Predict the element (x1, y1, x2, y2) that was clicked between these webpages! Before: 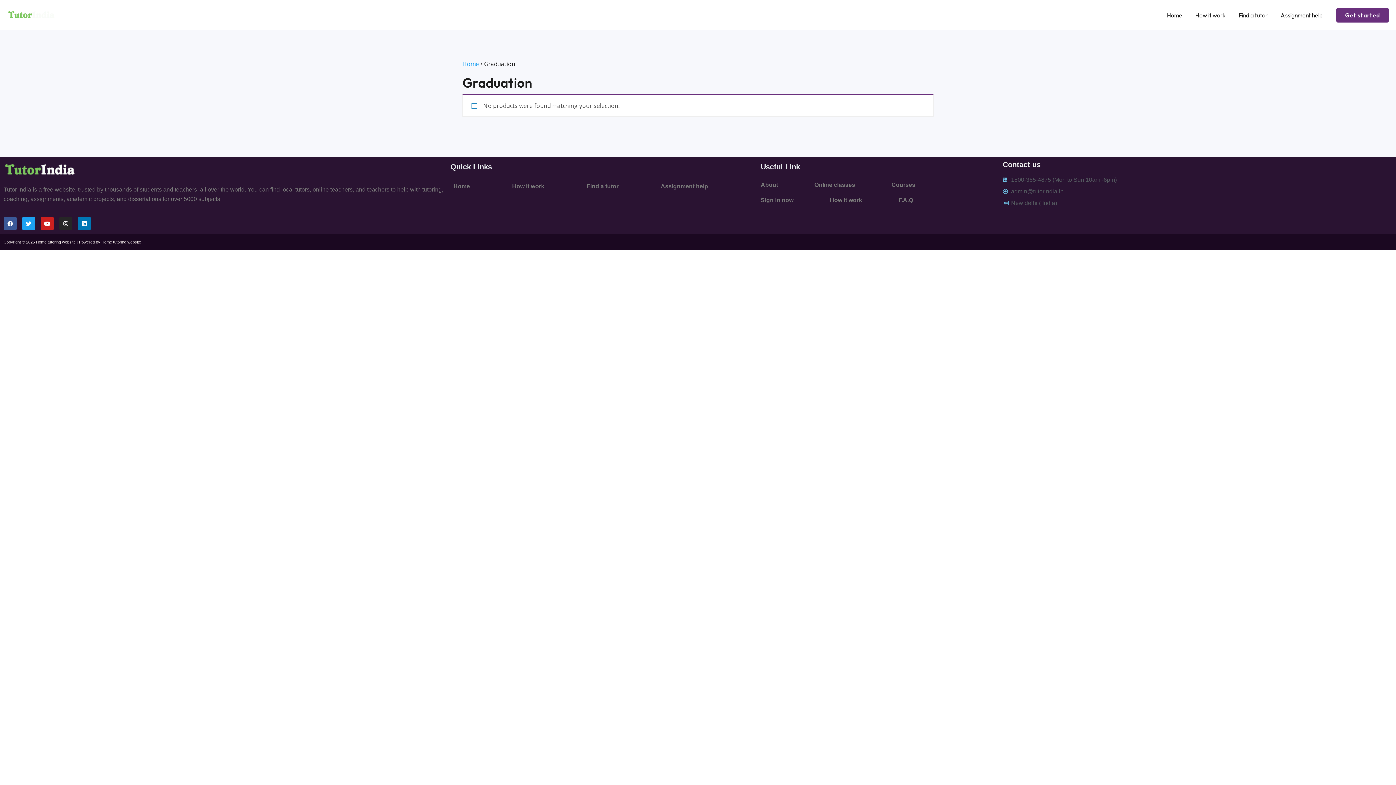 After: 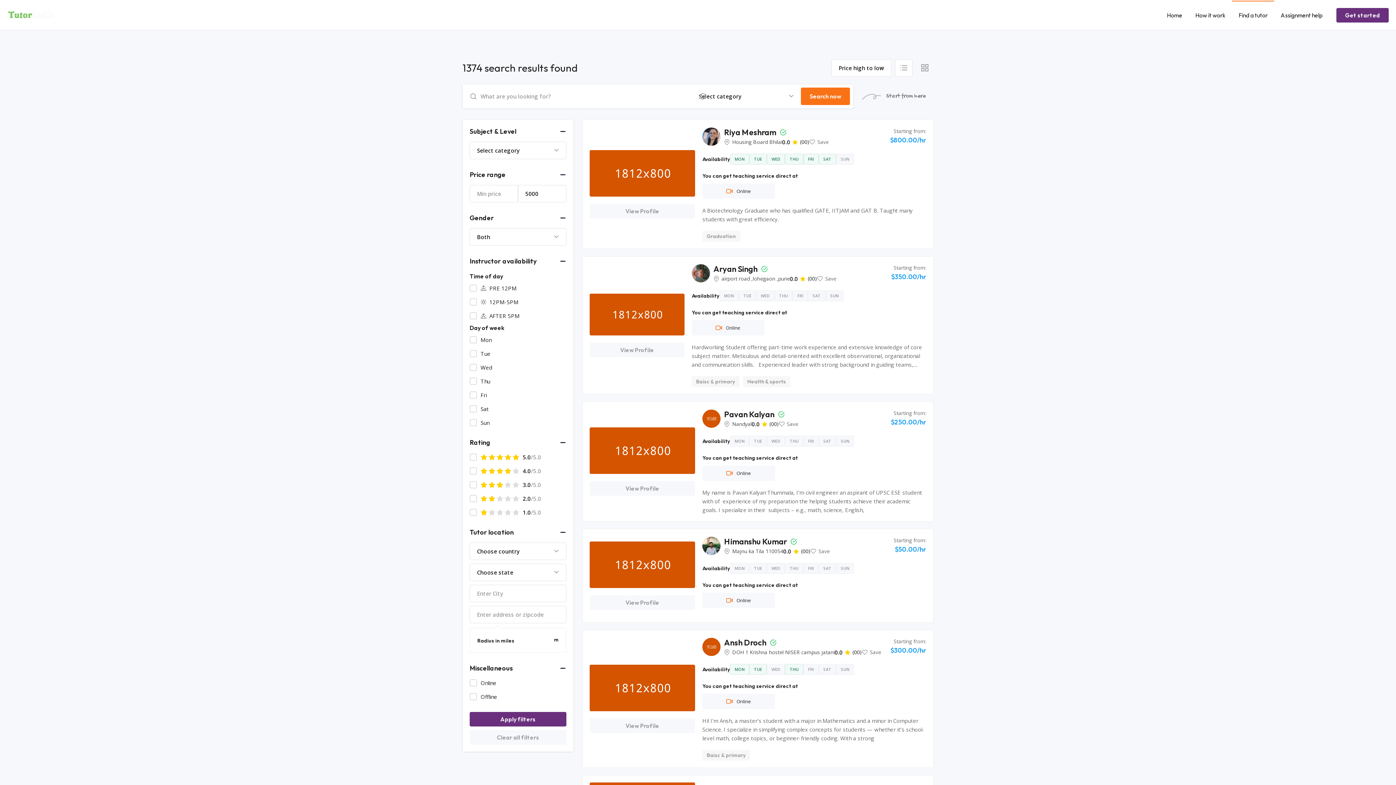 Action: label: Find a tutor bbox: (583, 178, 621, 194)